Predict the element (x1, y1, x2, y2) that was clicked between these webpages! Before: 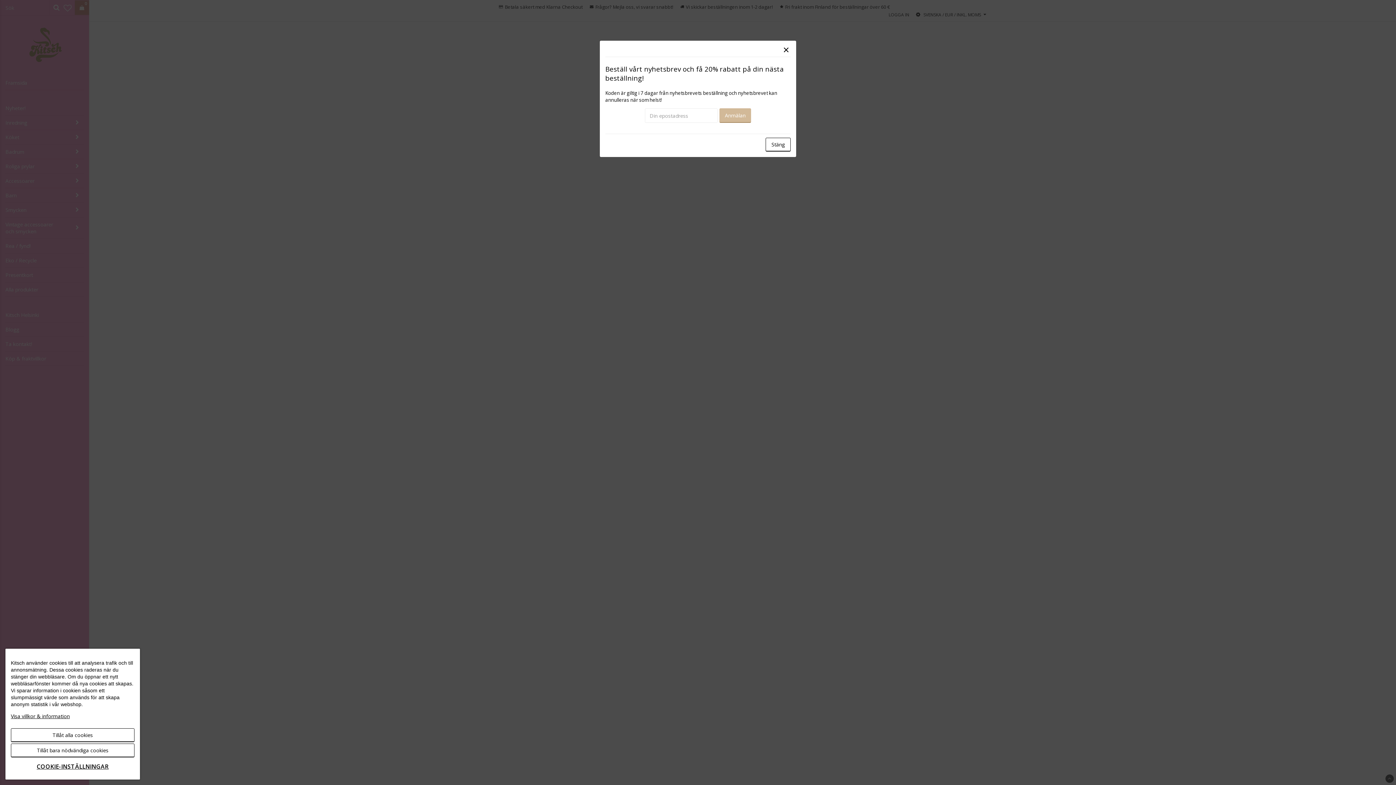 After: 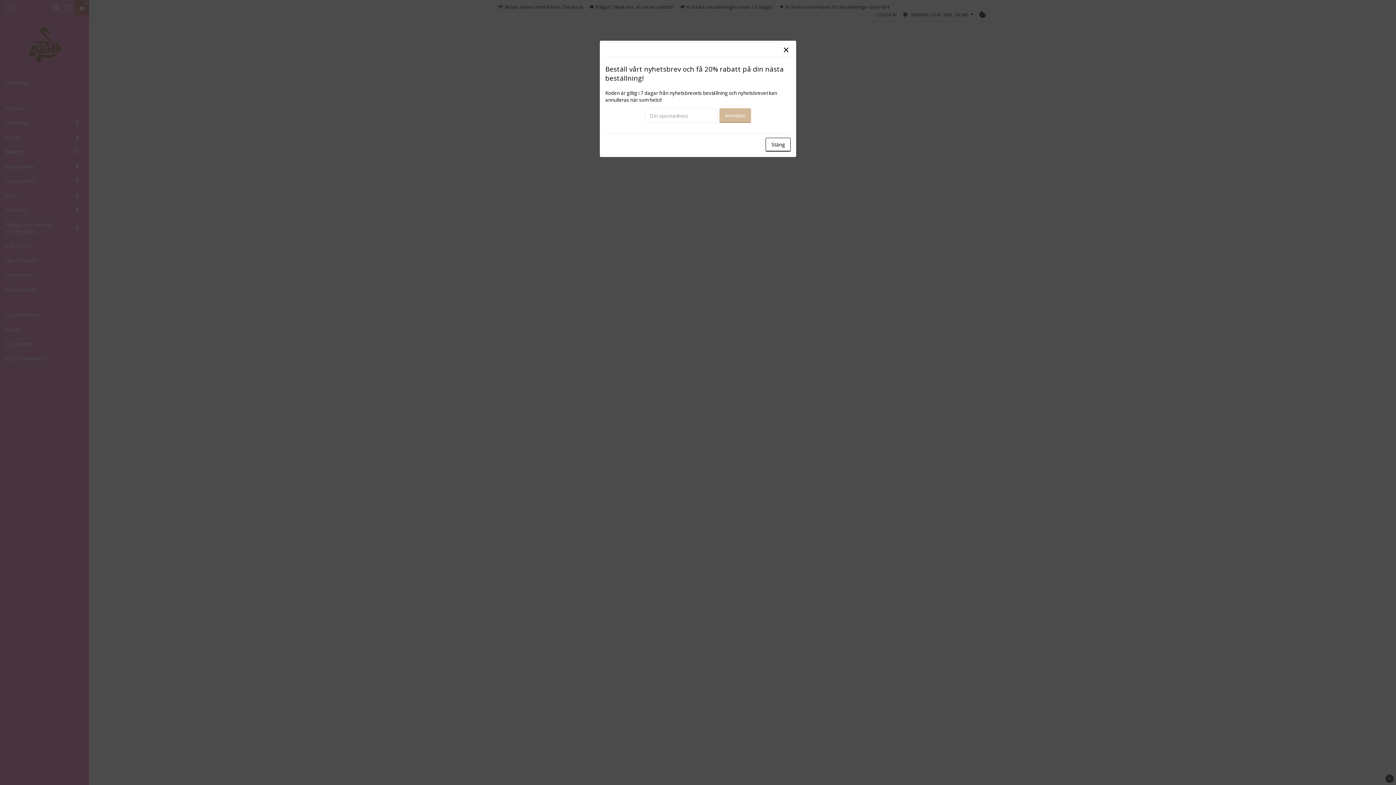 Action: label: Tillåt alla cookies bbox: (10, 728, 134, 742)